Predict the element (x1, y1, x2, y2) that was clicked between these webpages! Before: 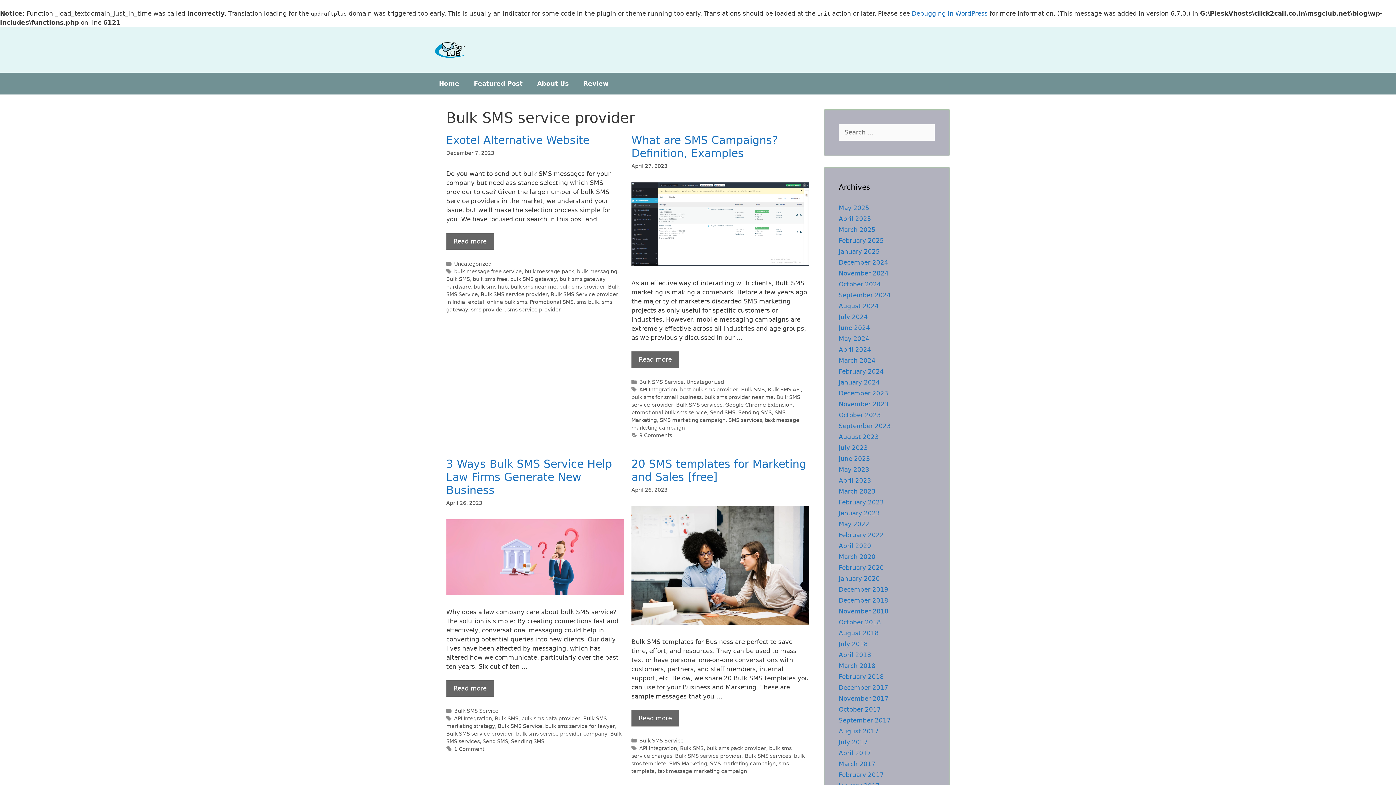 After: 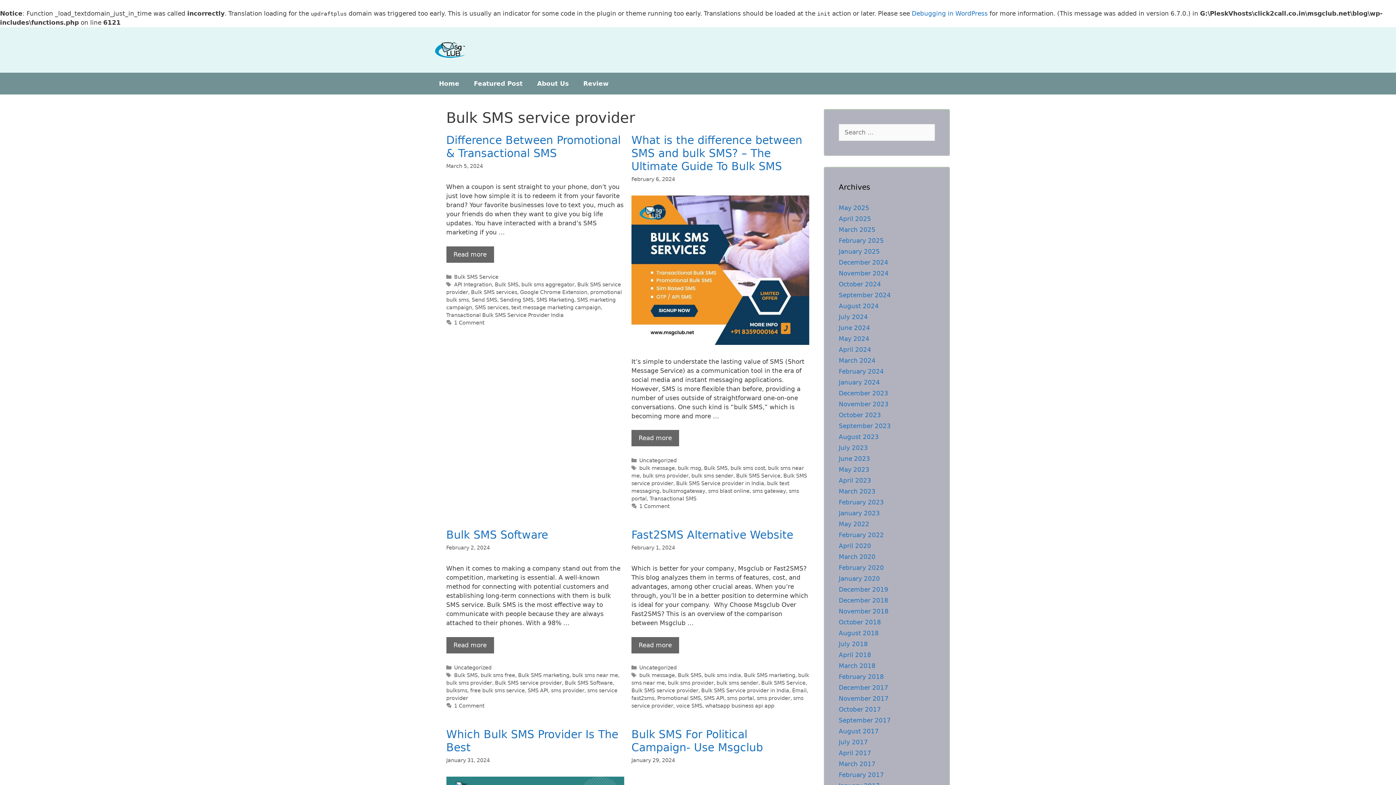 Action: bbox: (675, 753, 742, 759) label: Bulk SMS service provider